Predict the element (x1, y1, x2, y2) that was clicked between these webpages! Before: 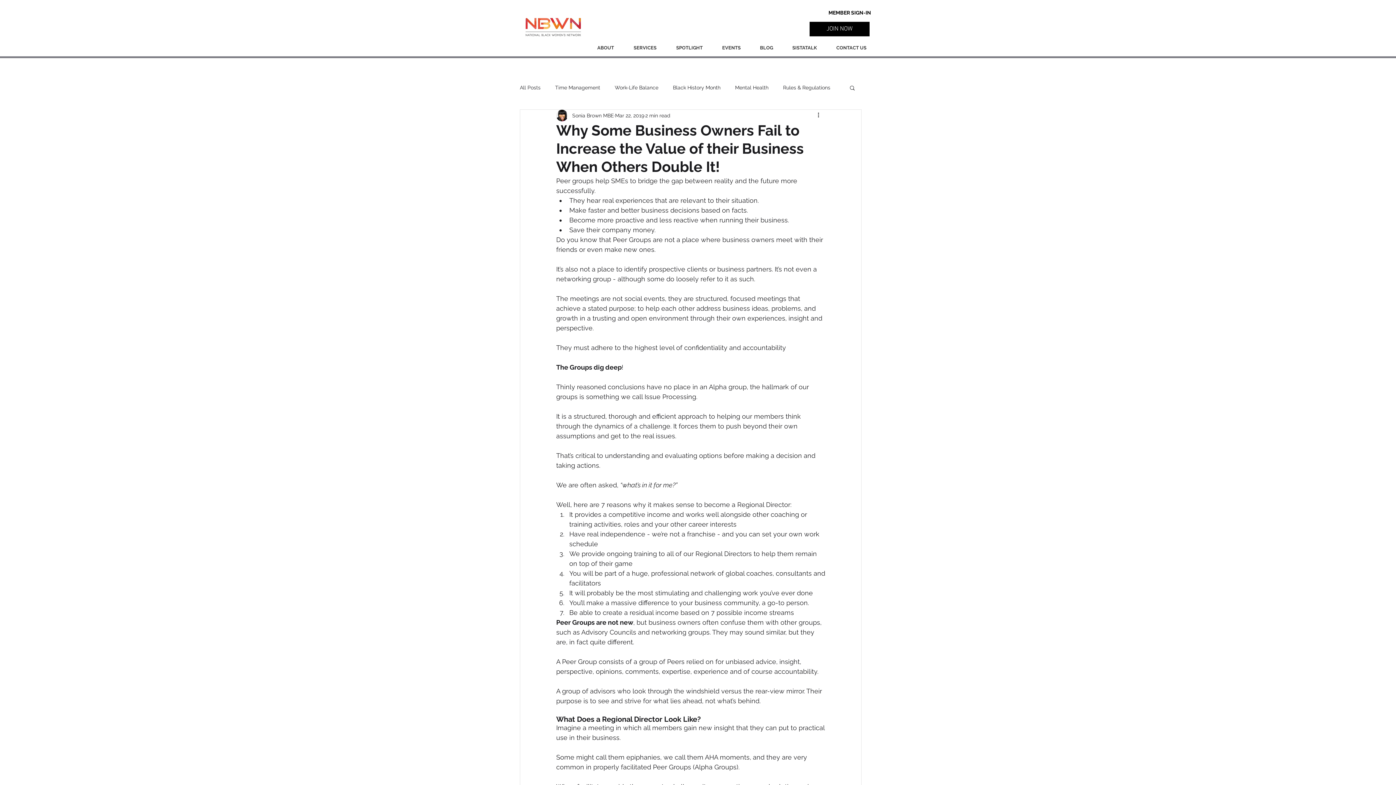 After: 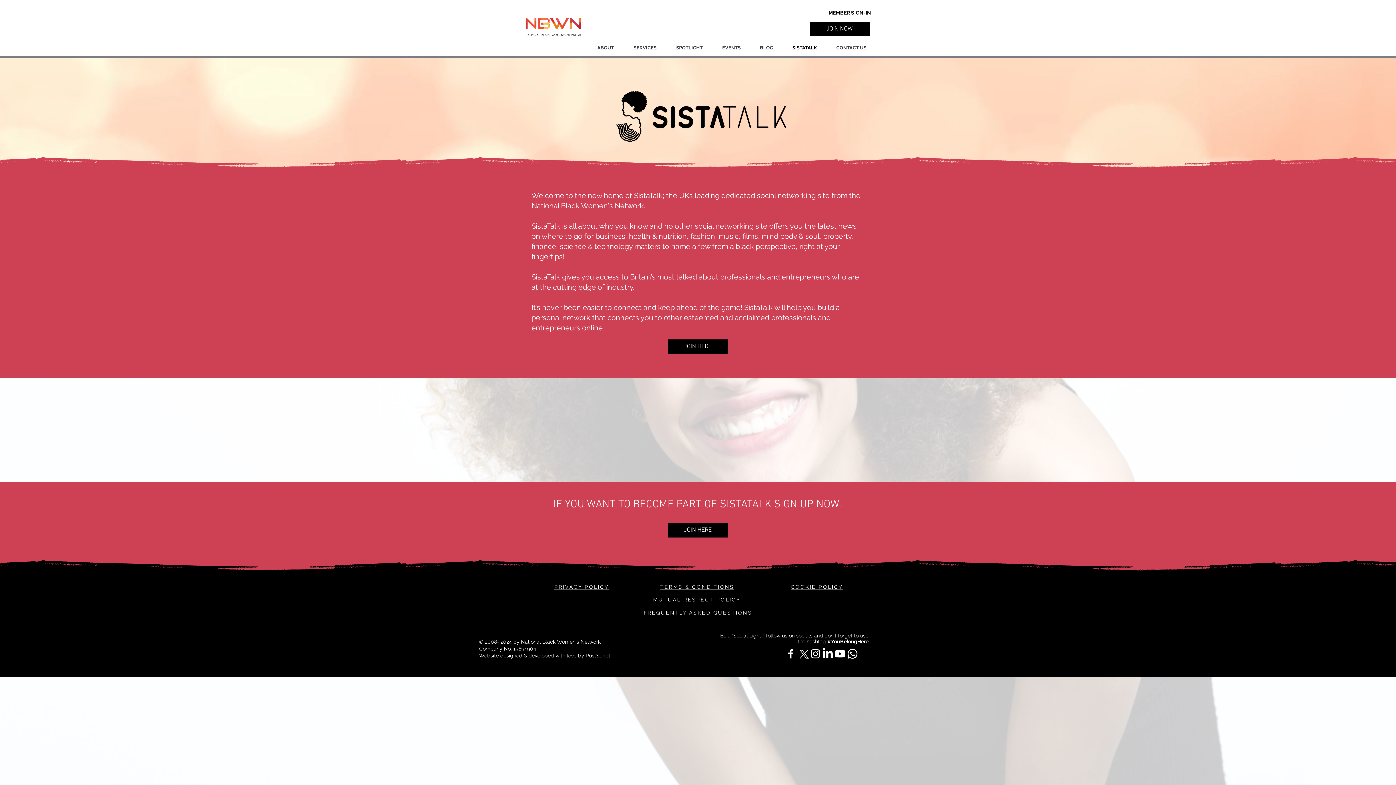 Action: bbox: (782, 42, 826, 53) label: SISTATALK